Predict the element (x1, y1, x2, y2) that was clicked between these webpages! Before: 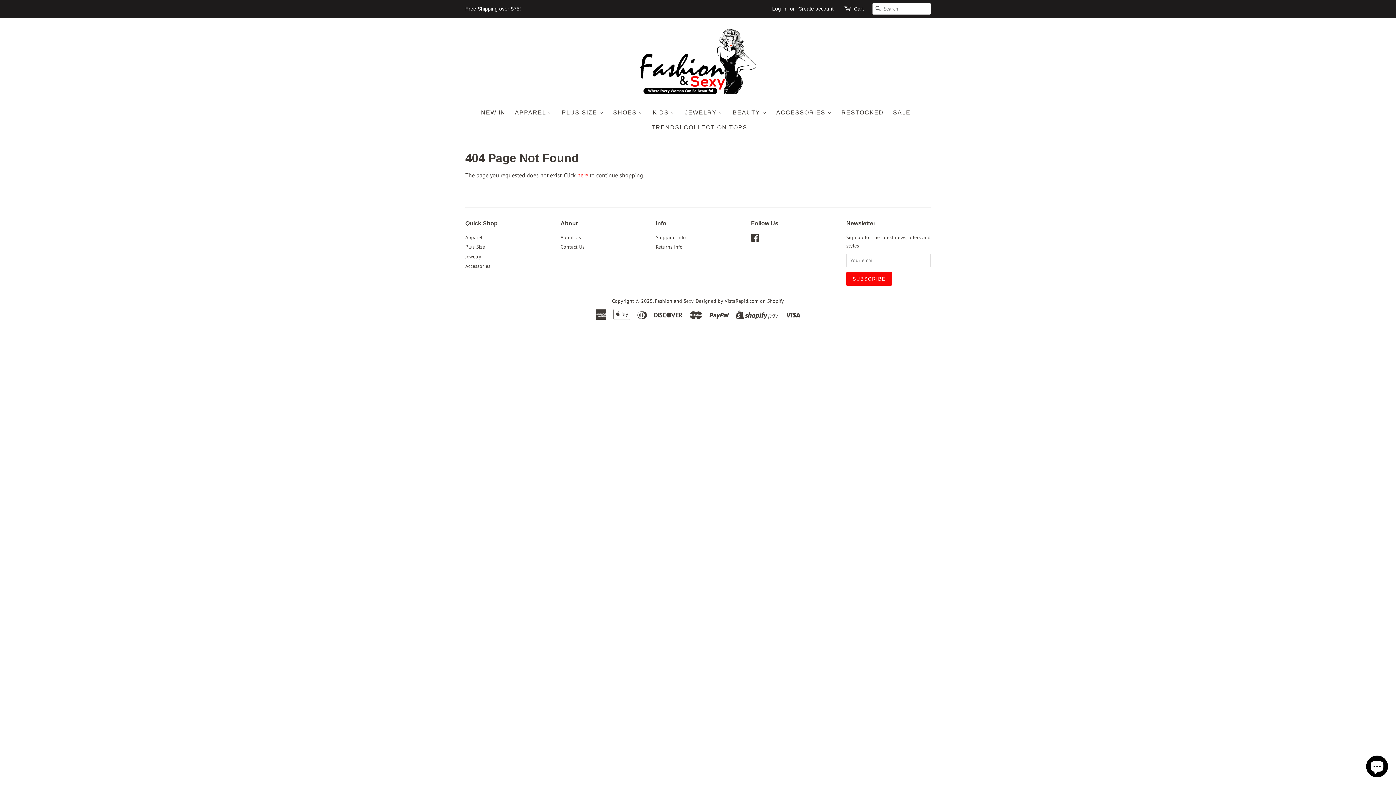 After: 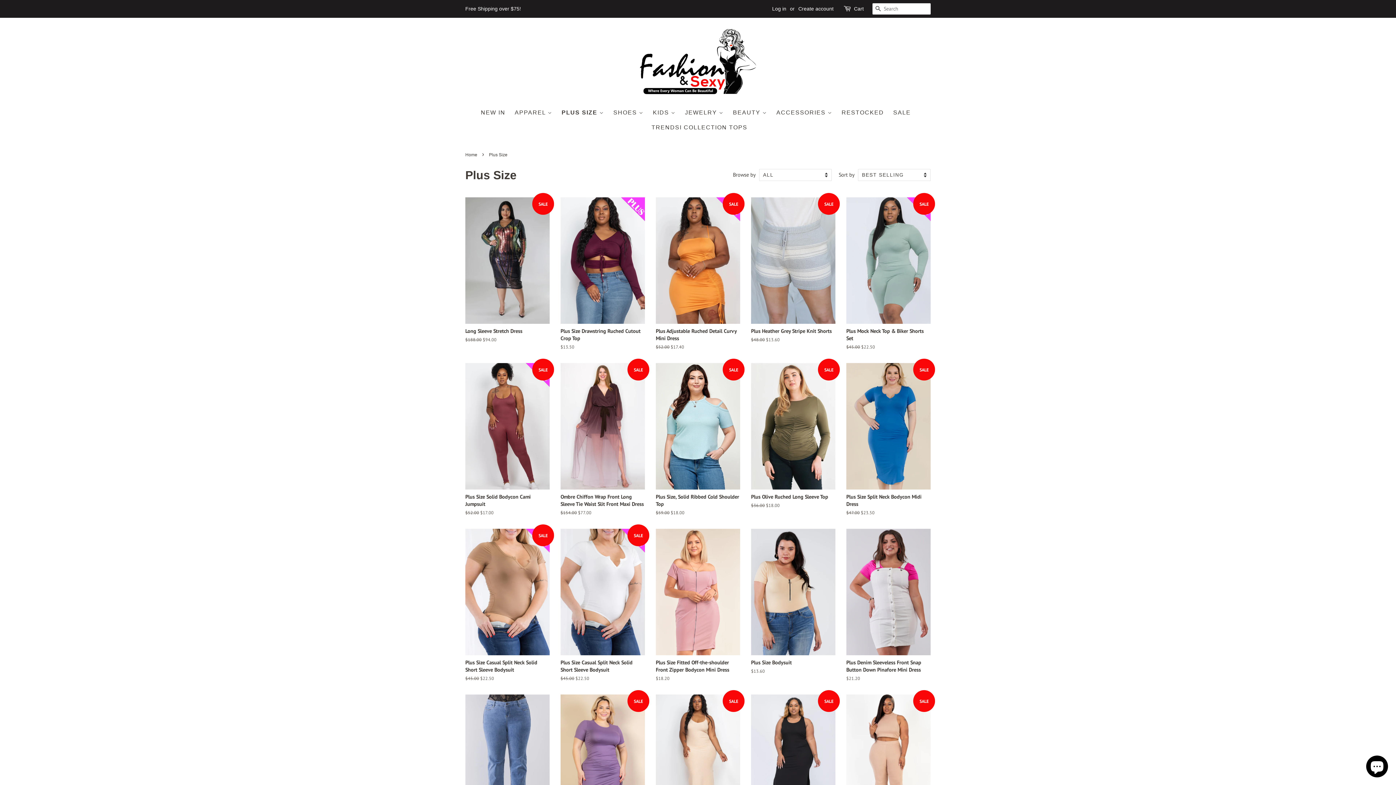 Action: bbox: (559, 105, 608, 120) label: PLUS SIZE 